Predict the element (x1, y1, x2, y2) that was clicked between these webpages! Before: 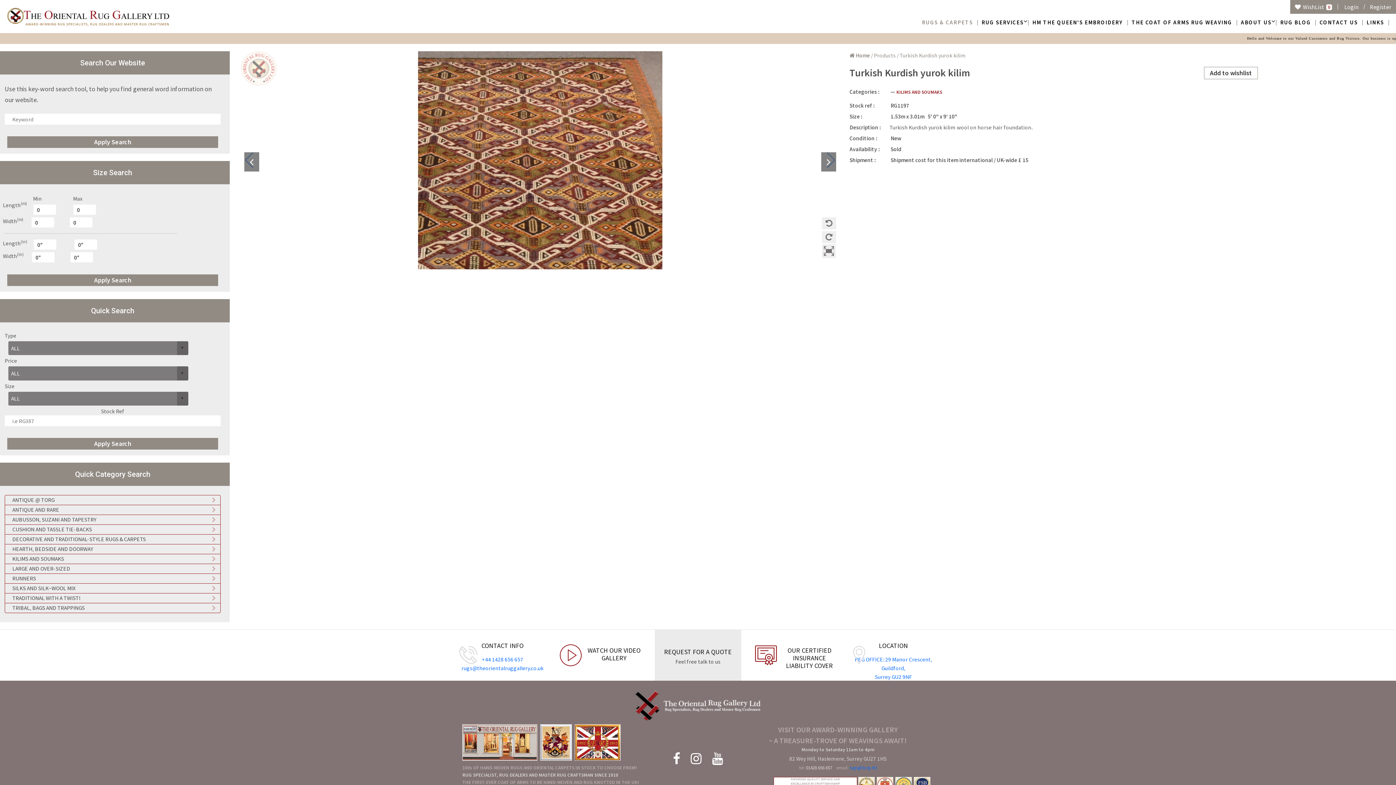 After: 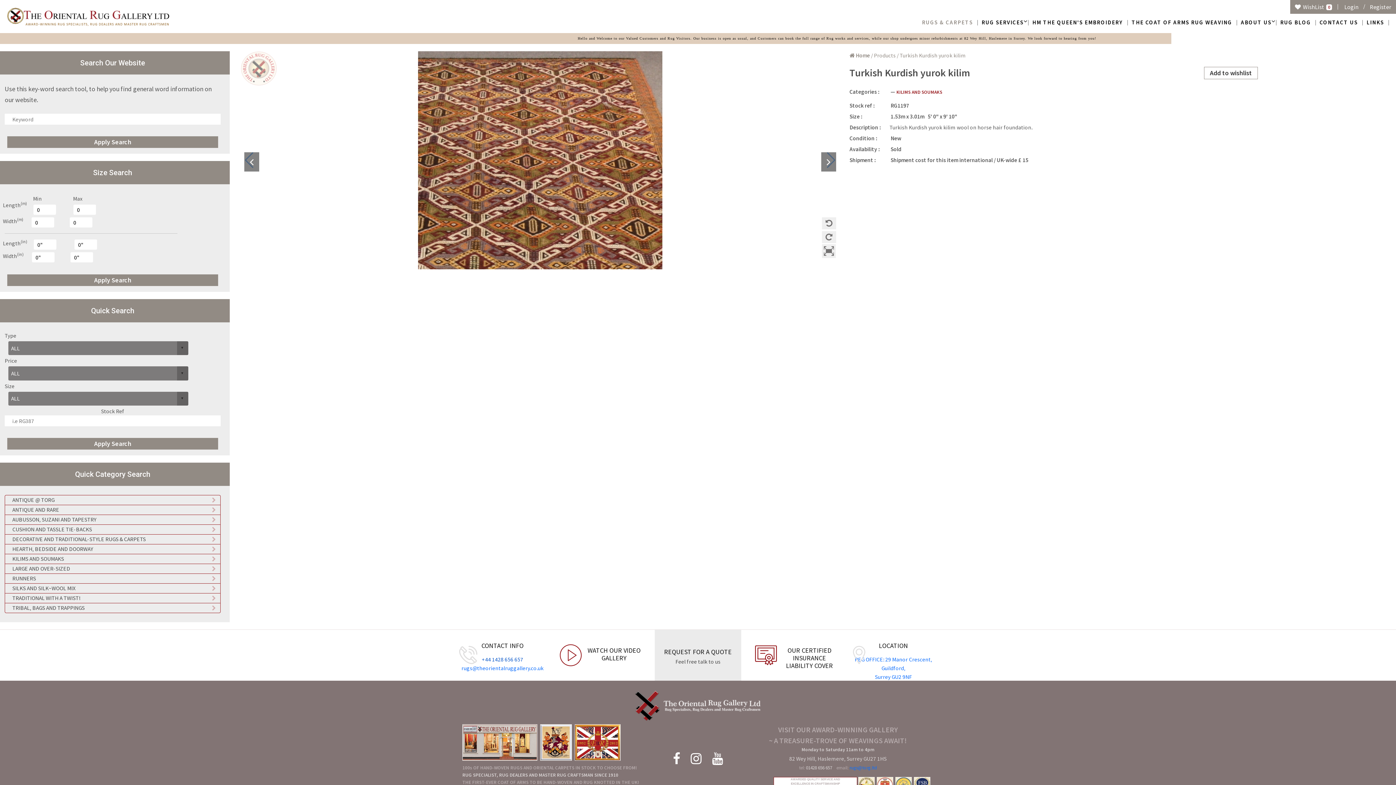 Action: label: +44 1428 656 657 bbox: (481, 655, 523, 664)